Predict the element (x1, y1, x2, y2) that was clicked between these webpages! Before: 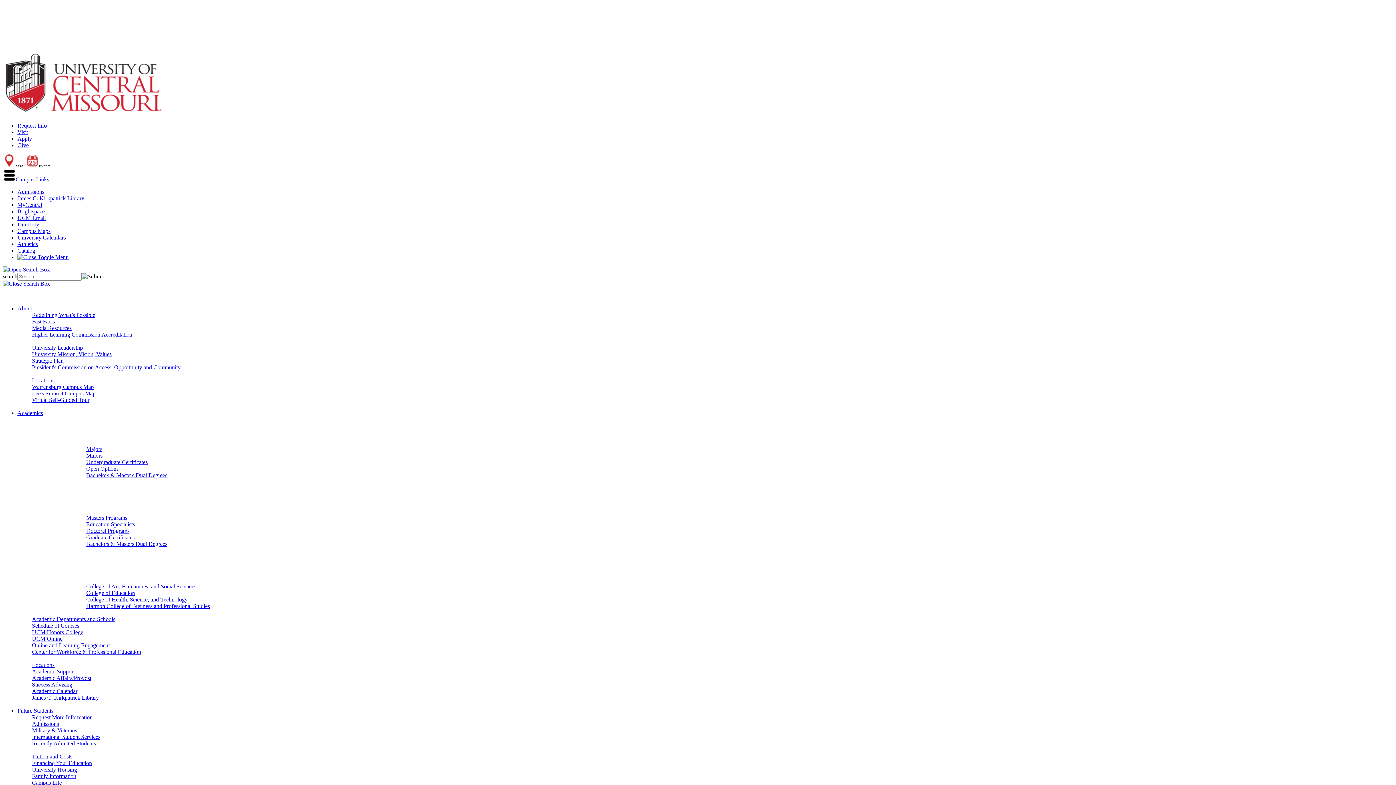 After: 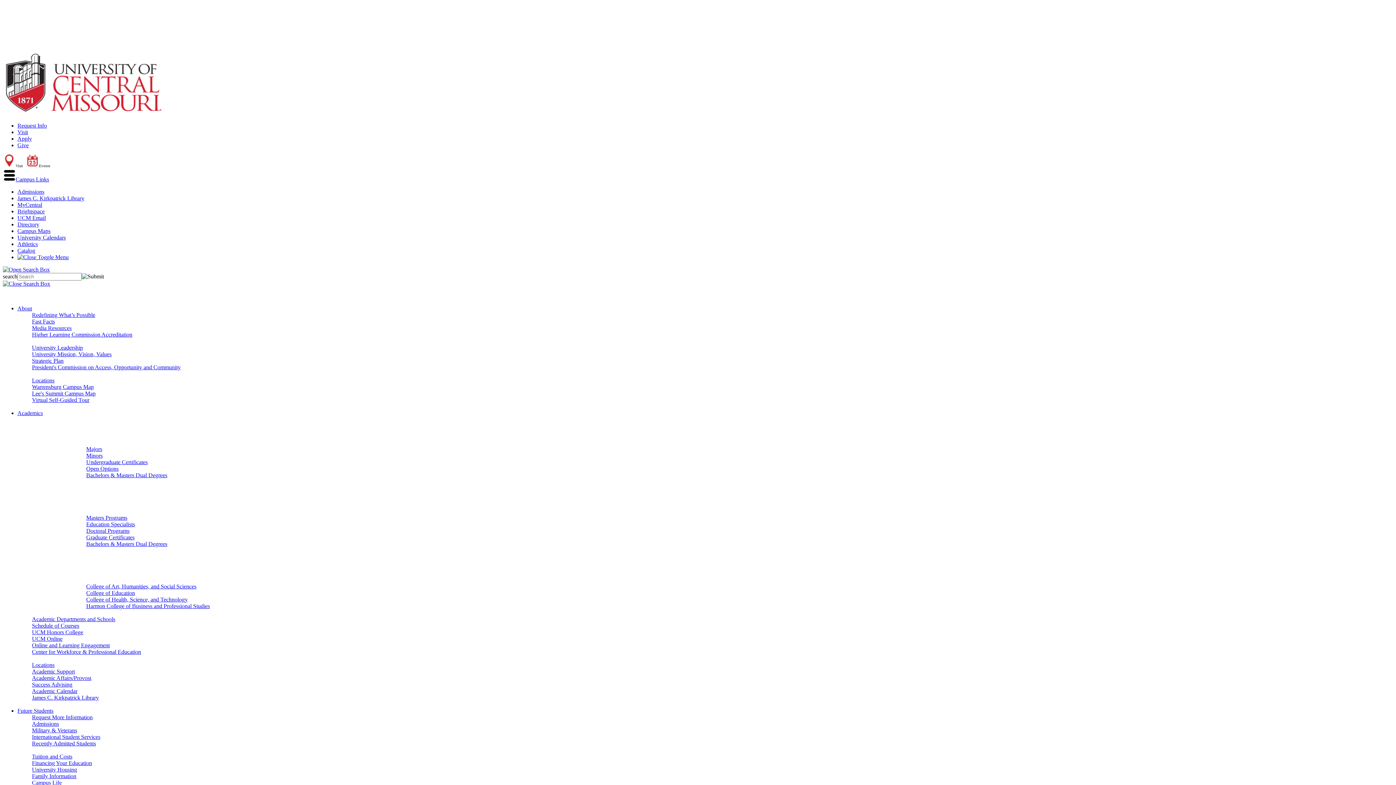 Action: label: President's Commission on Access, Opportunity and Community bbox: (32, 364, 180, 370)